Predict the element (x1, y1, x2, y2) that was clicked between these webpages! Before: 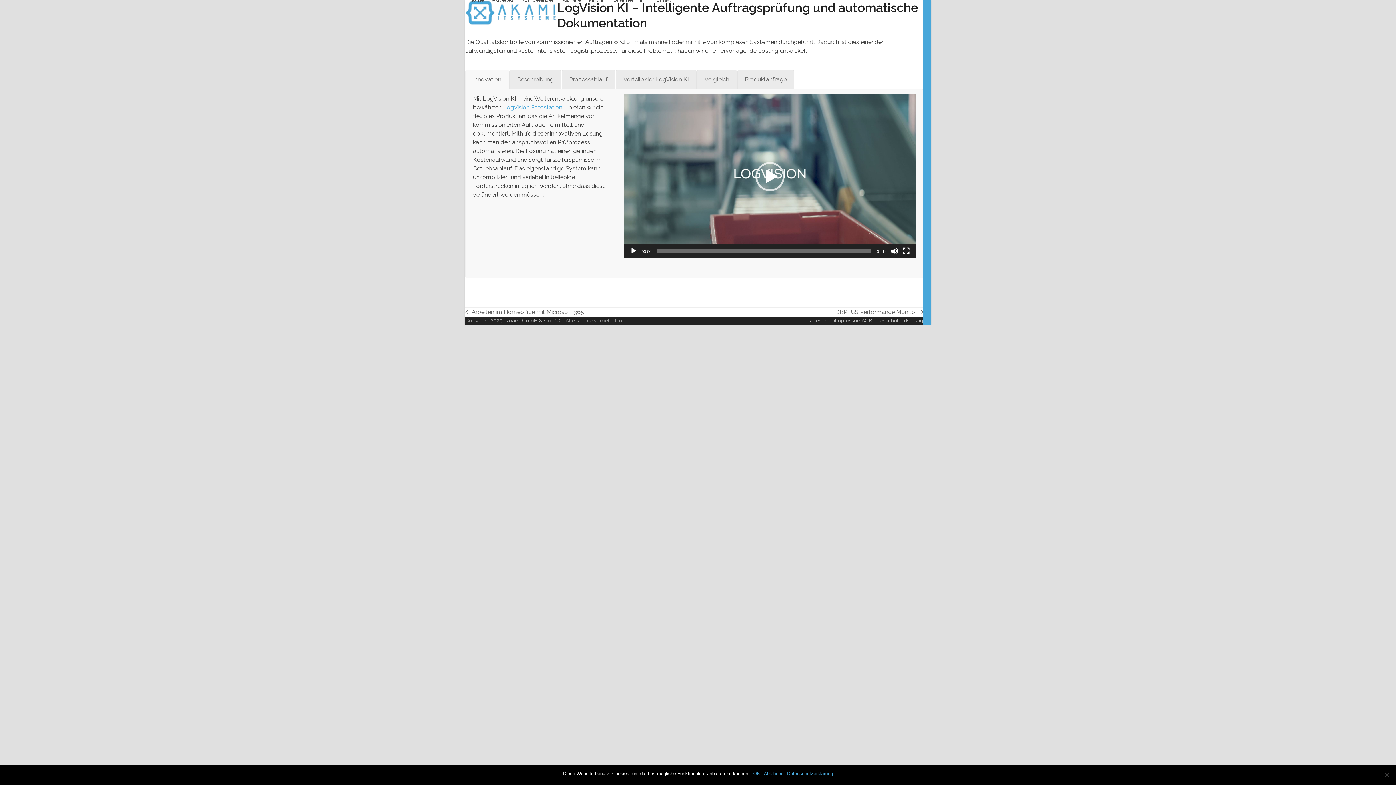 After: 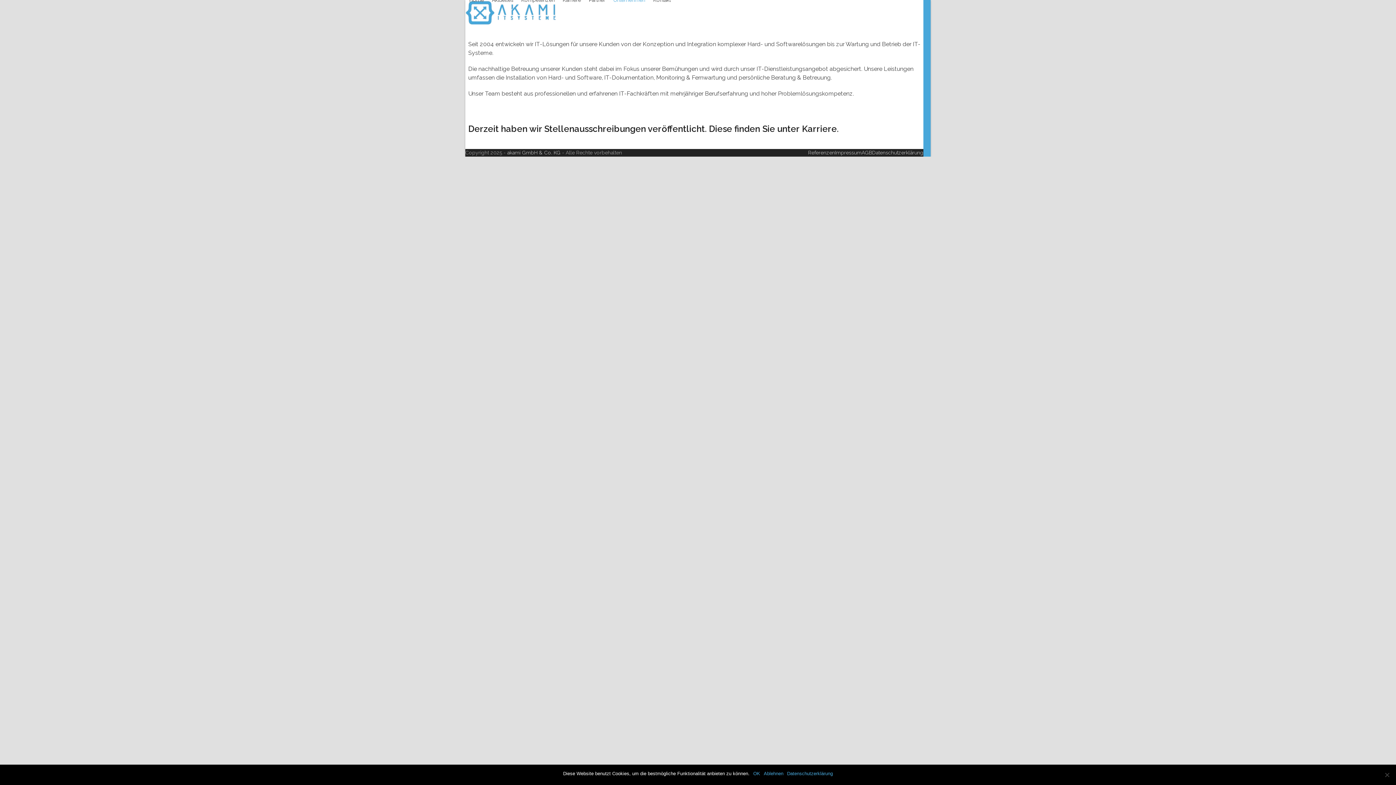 Action: label: Unternehmen bbox: (609, -9, 649, 9)